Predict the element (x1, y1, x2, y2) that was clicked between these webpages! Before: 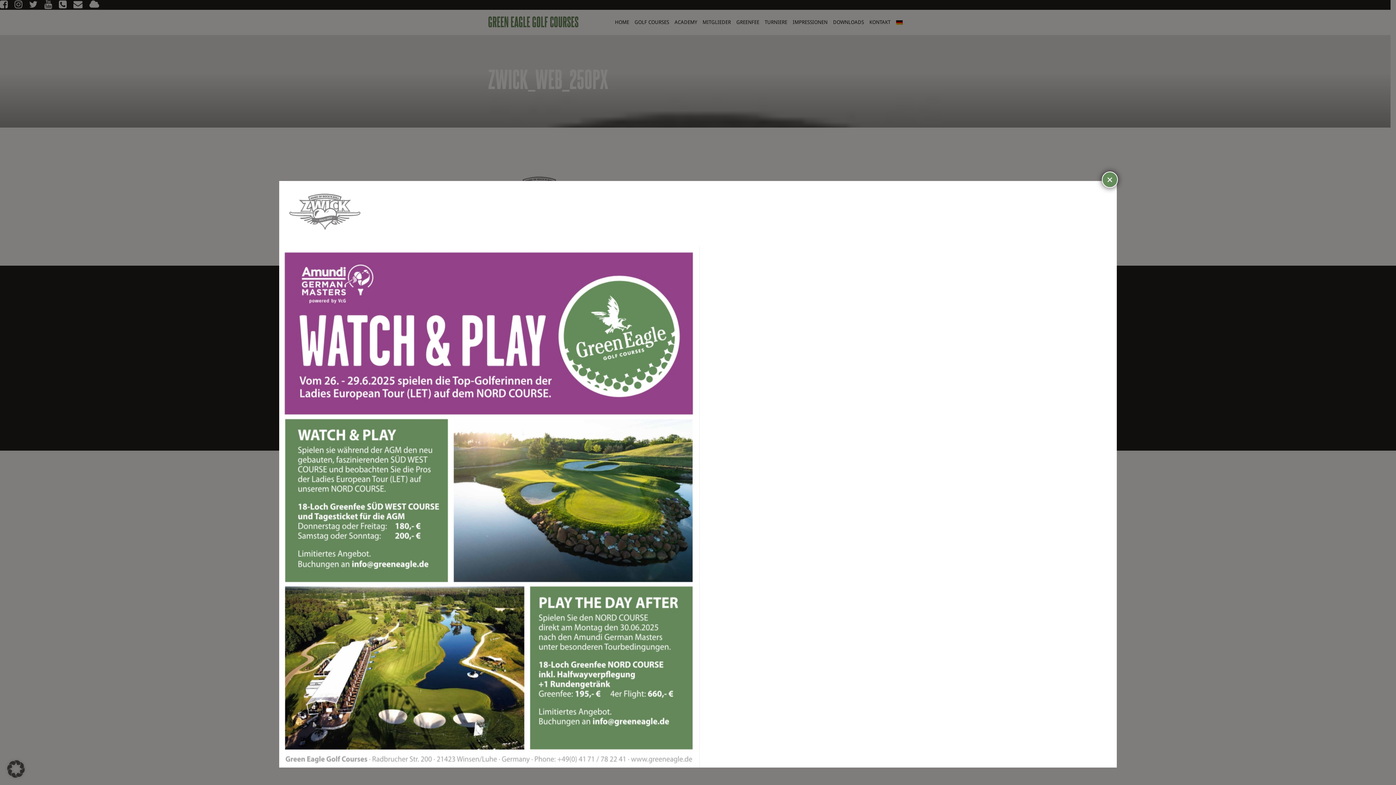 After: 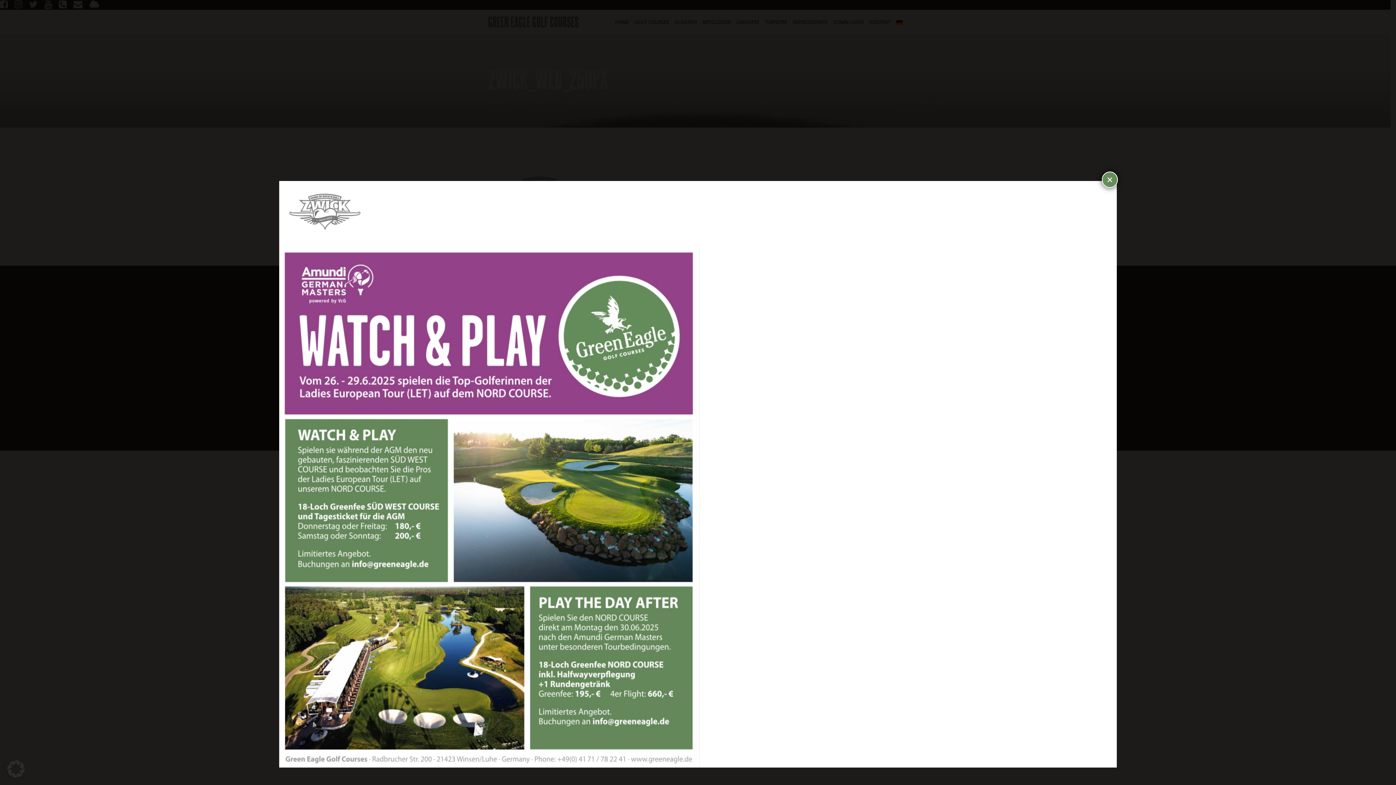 Action: bbox: (279, 208, 370, 214)